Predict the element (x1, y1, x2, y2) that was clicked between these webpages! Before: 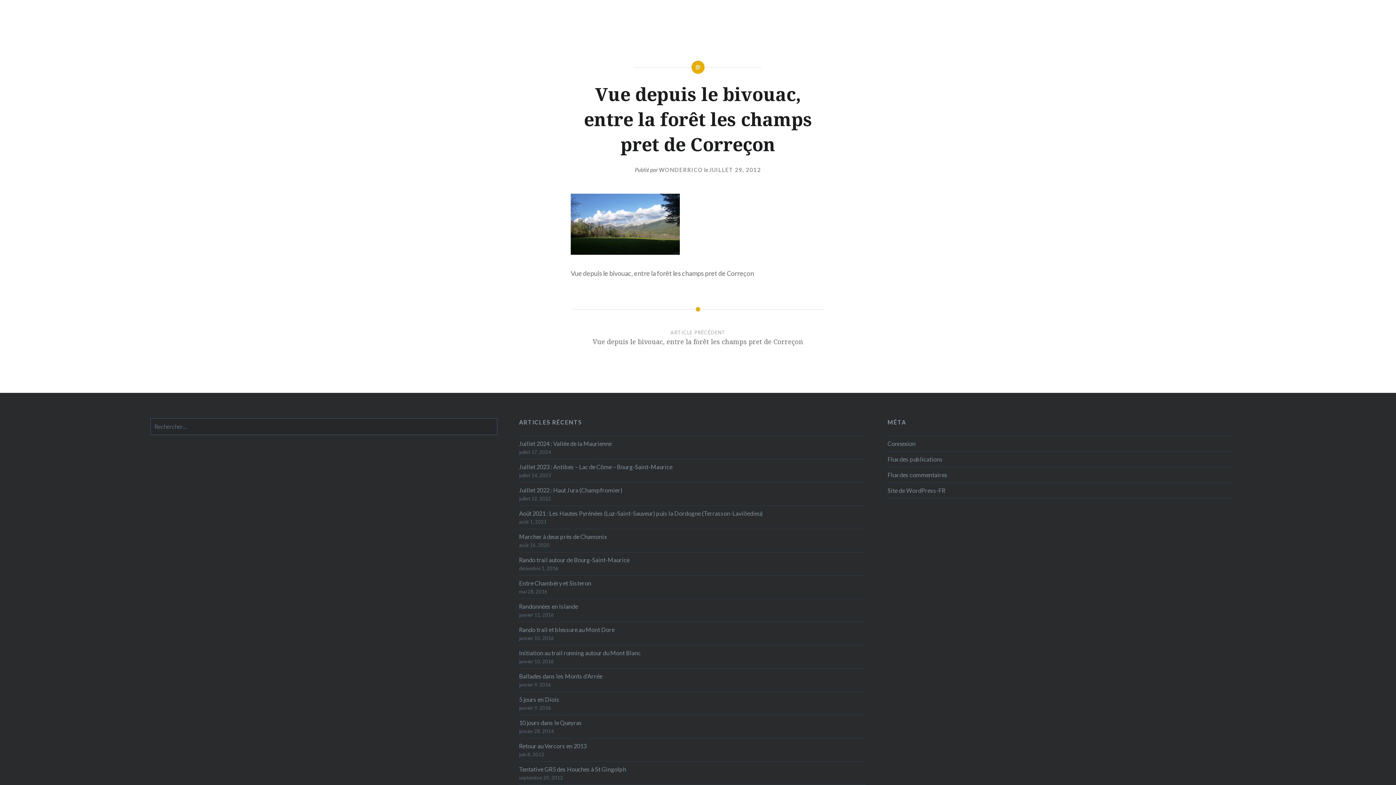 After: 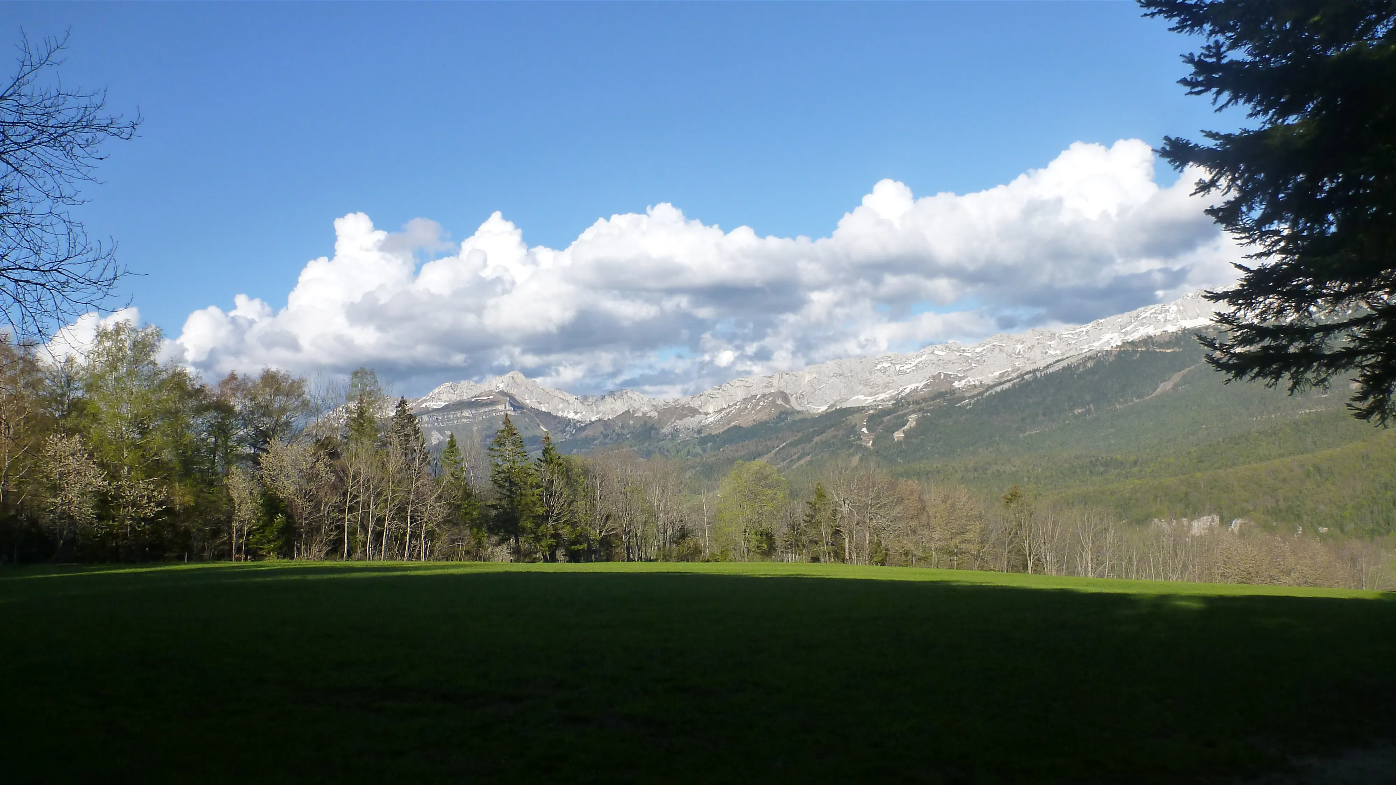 Action: bbox: (570, 248, 680, 256)